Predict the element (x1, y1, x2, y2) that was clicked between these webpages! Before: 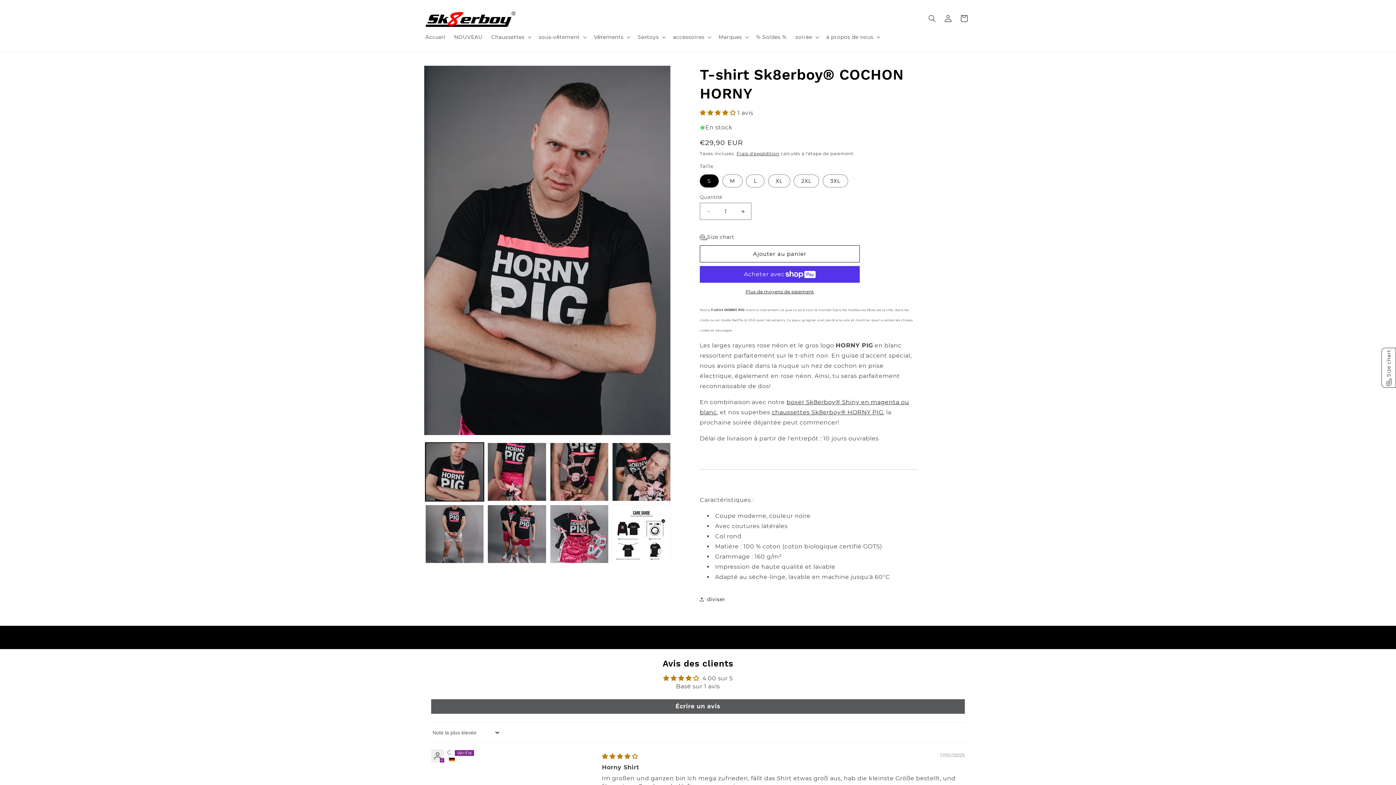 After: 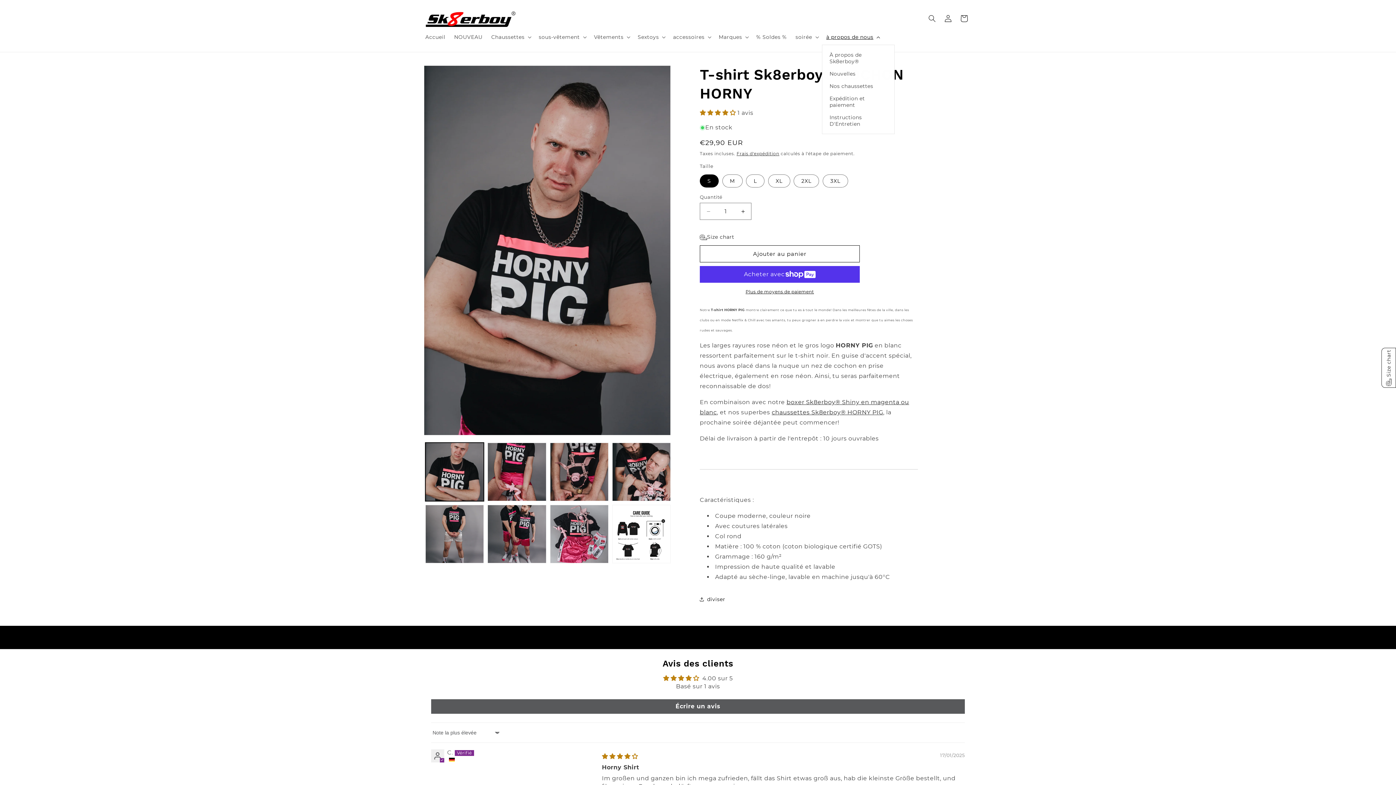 Action: label: à propos de nous bbox: (822, 29, 883, 44)